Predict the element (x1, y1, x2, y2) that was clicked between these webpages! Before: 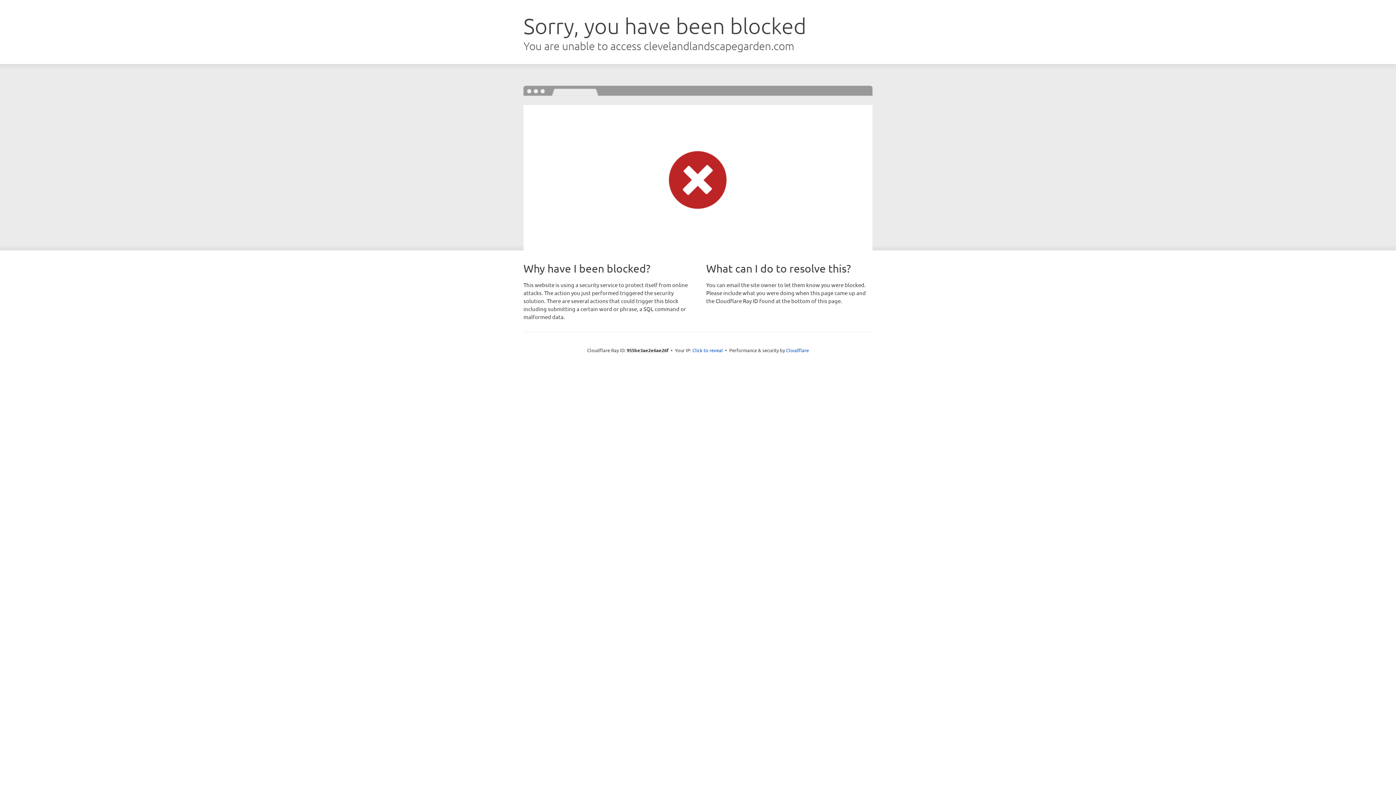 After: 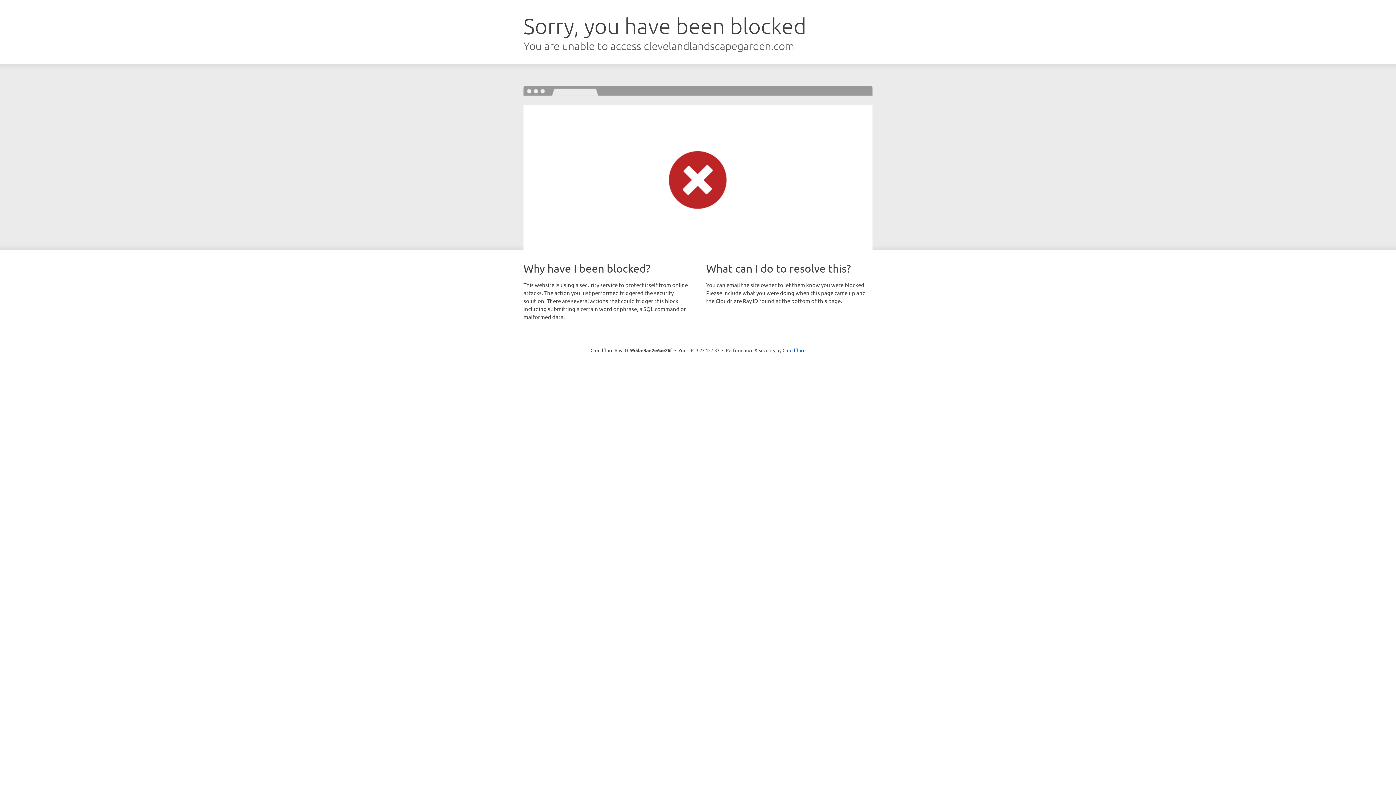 Action: bbox: (692, 346, 723, 353) label: Click to reveal